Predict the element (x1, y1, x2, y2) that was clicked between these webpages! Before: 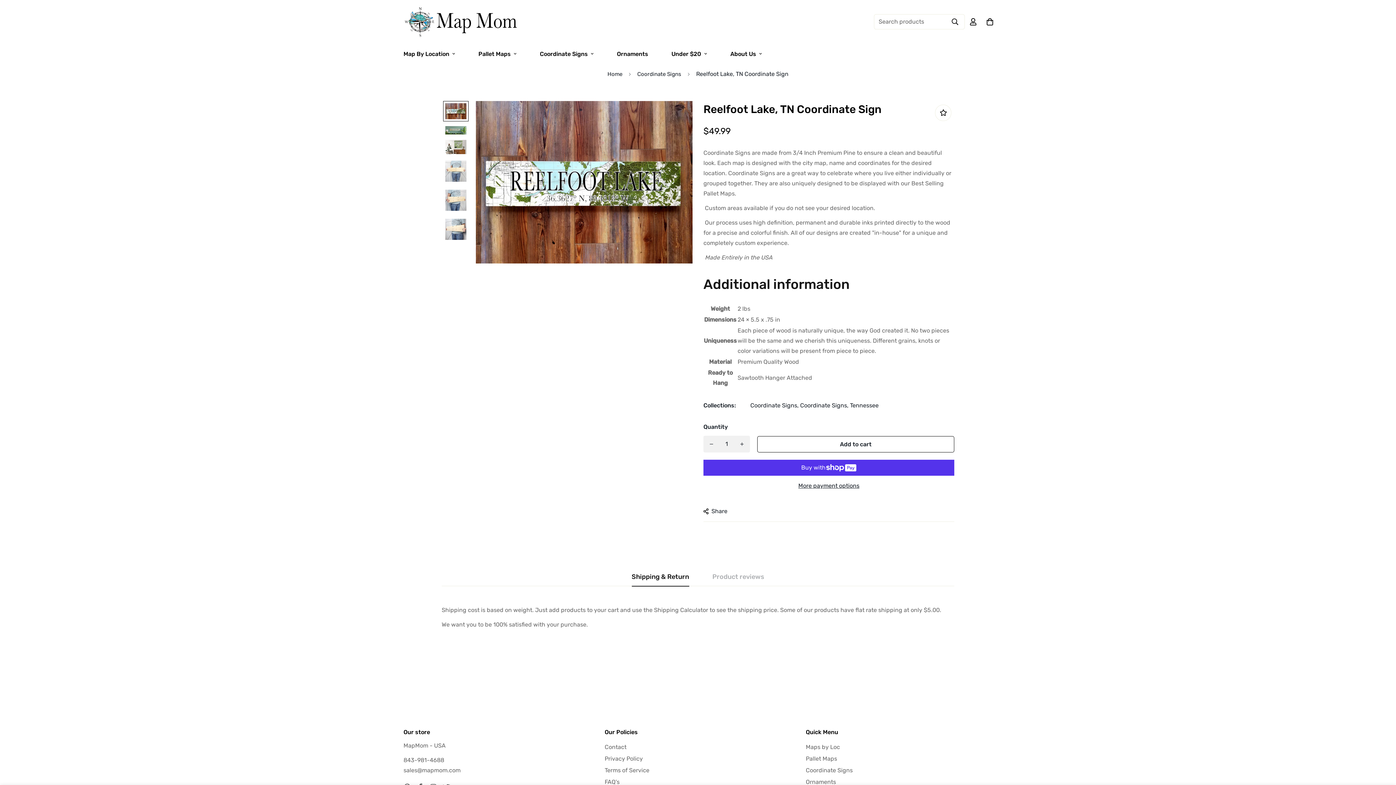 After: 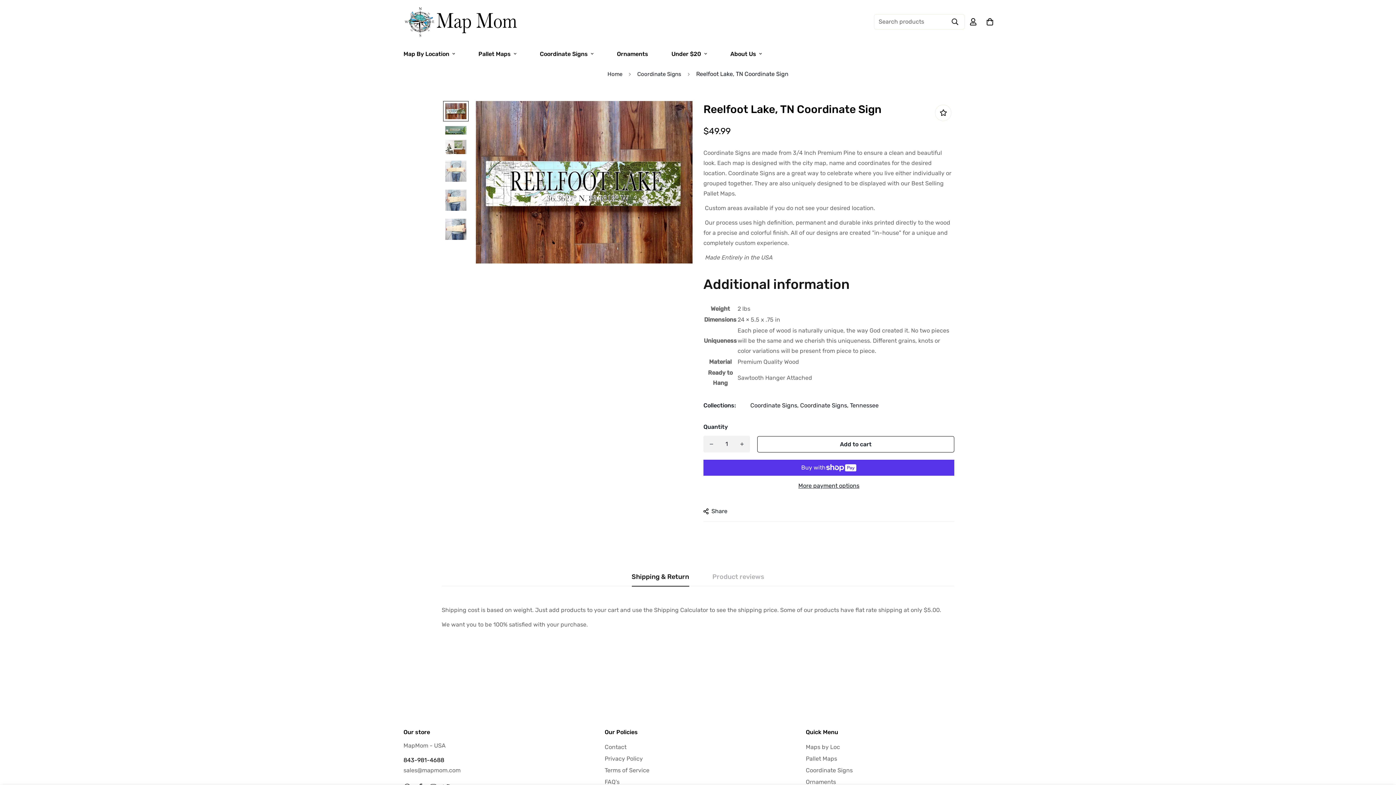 Action: label: 843-981-4688 bbox: (403, 757, 444, 764)